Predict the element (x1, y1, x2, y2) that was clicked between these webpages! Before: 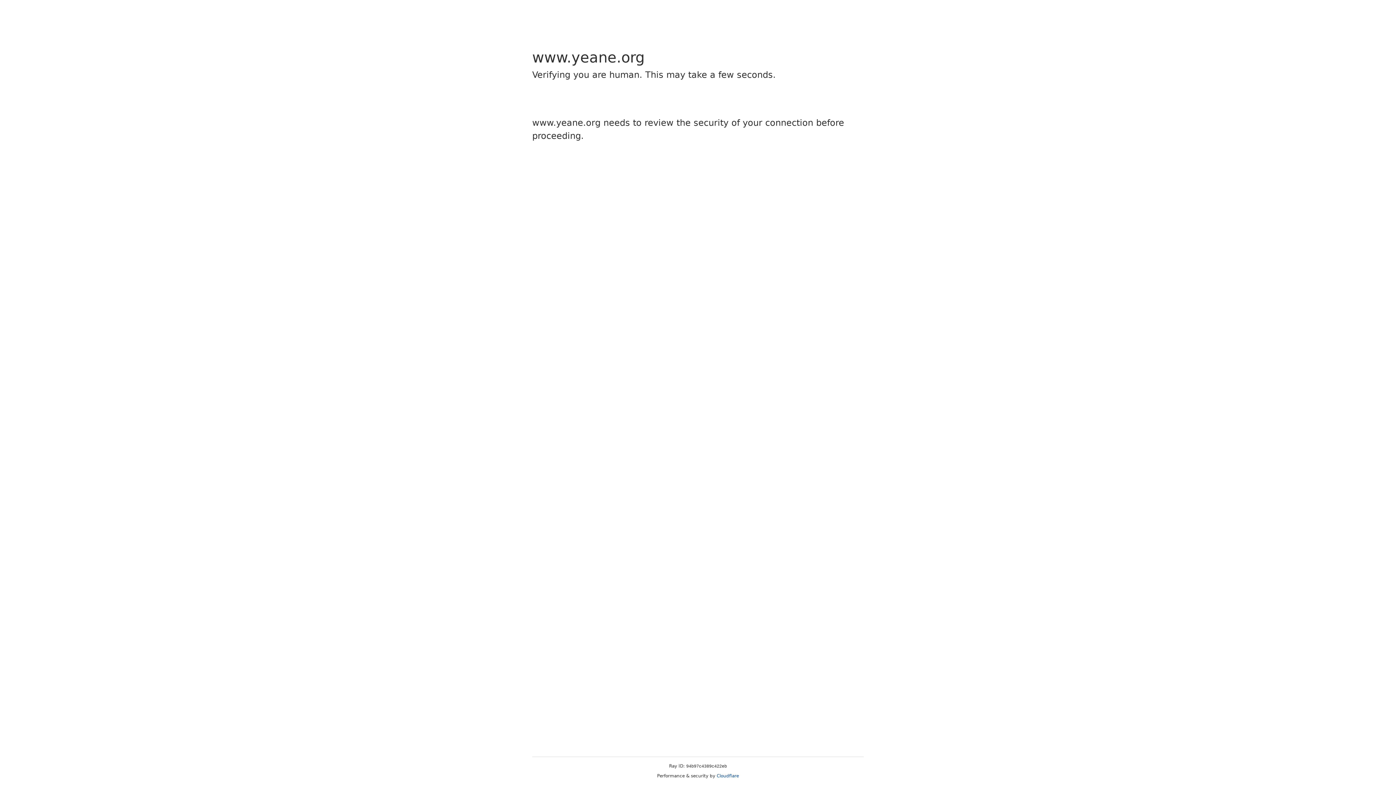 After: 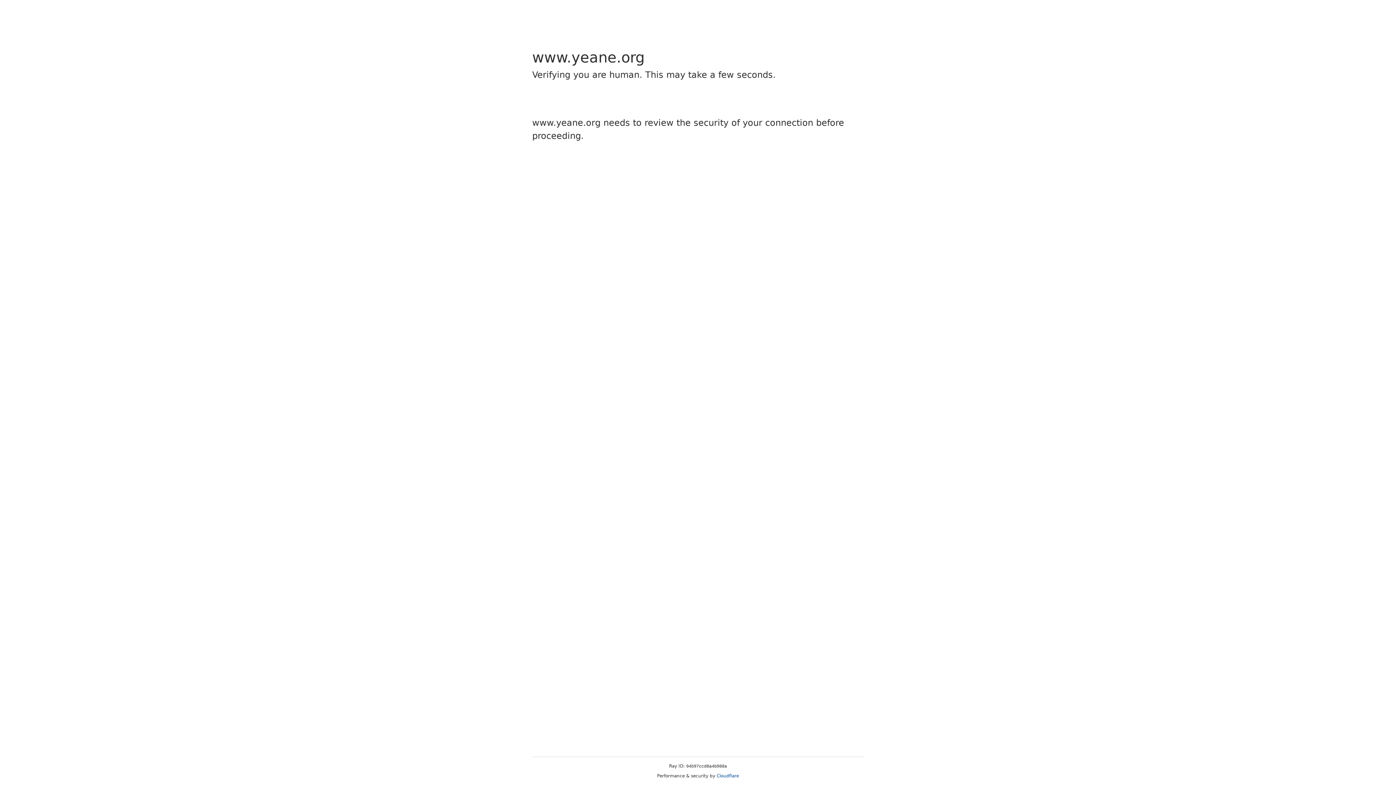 Action: bbox: (716, 773, 739, 778) label: Cloudflare